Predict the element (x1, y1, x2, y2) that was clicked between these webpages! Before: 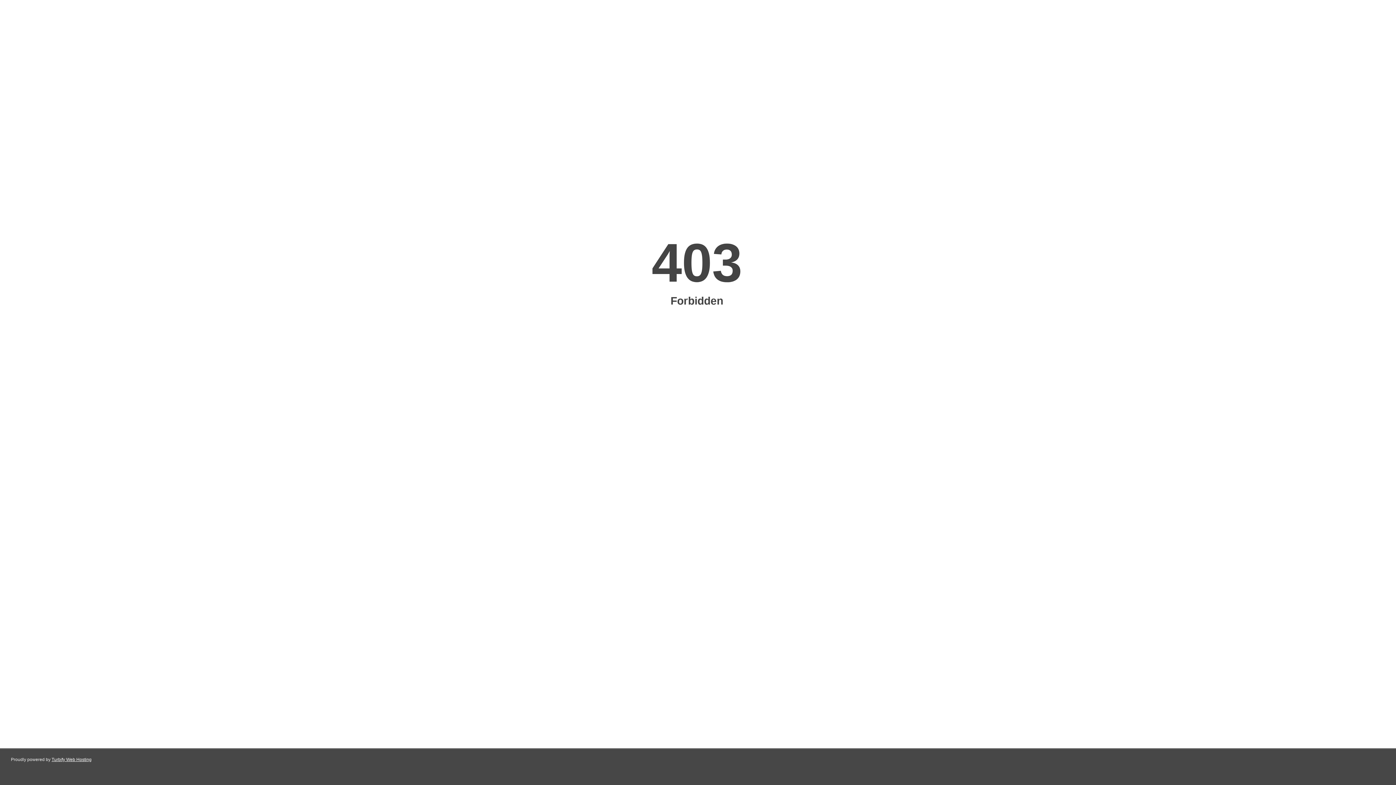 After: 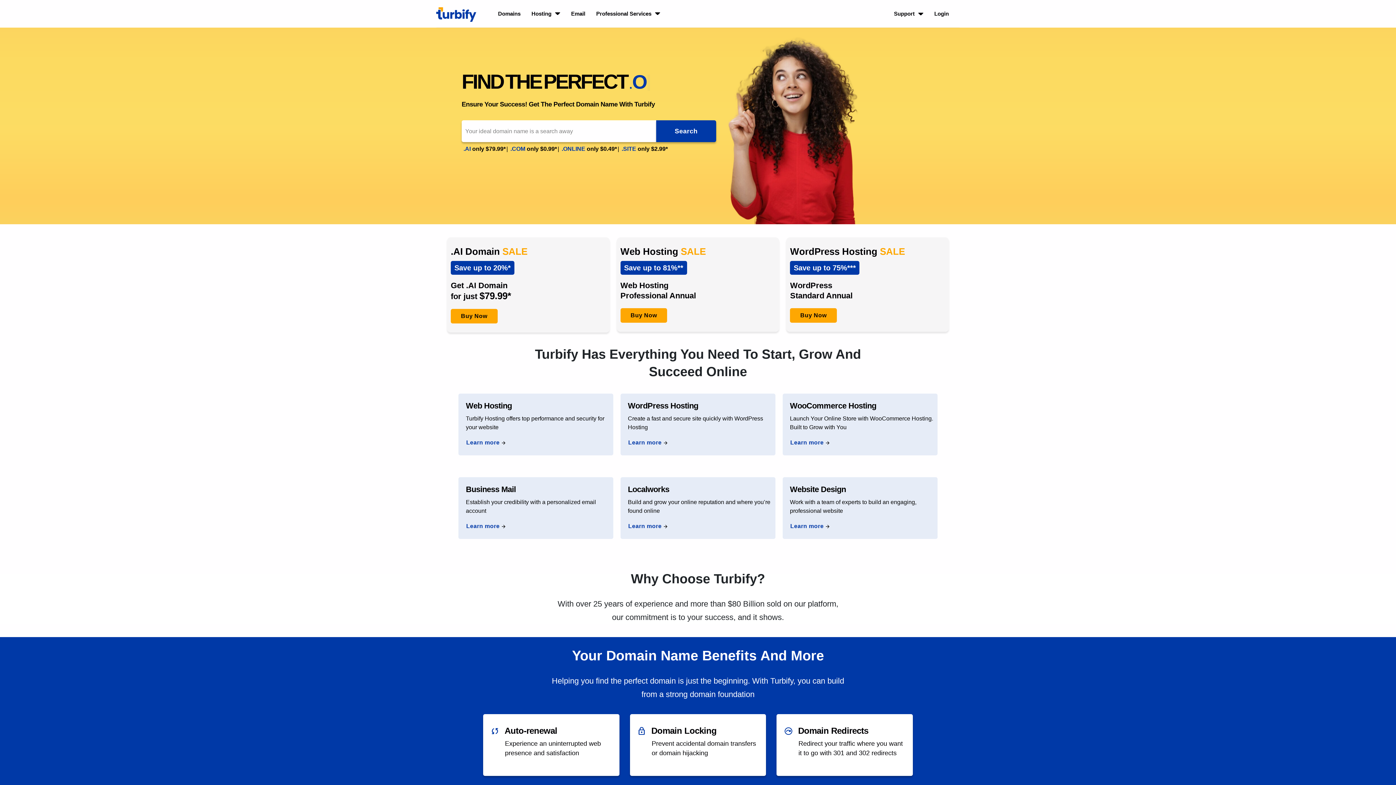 Action: bbox: (51, 757, 91, 762) label: Turbify Web Hosting